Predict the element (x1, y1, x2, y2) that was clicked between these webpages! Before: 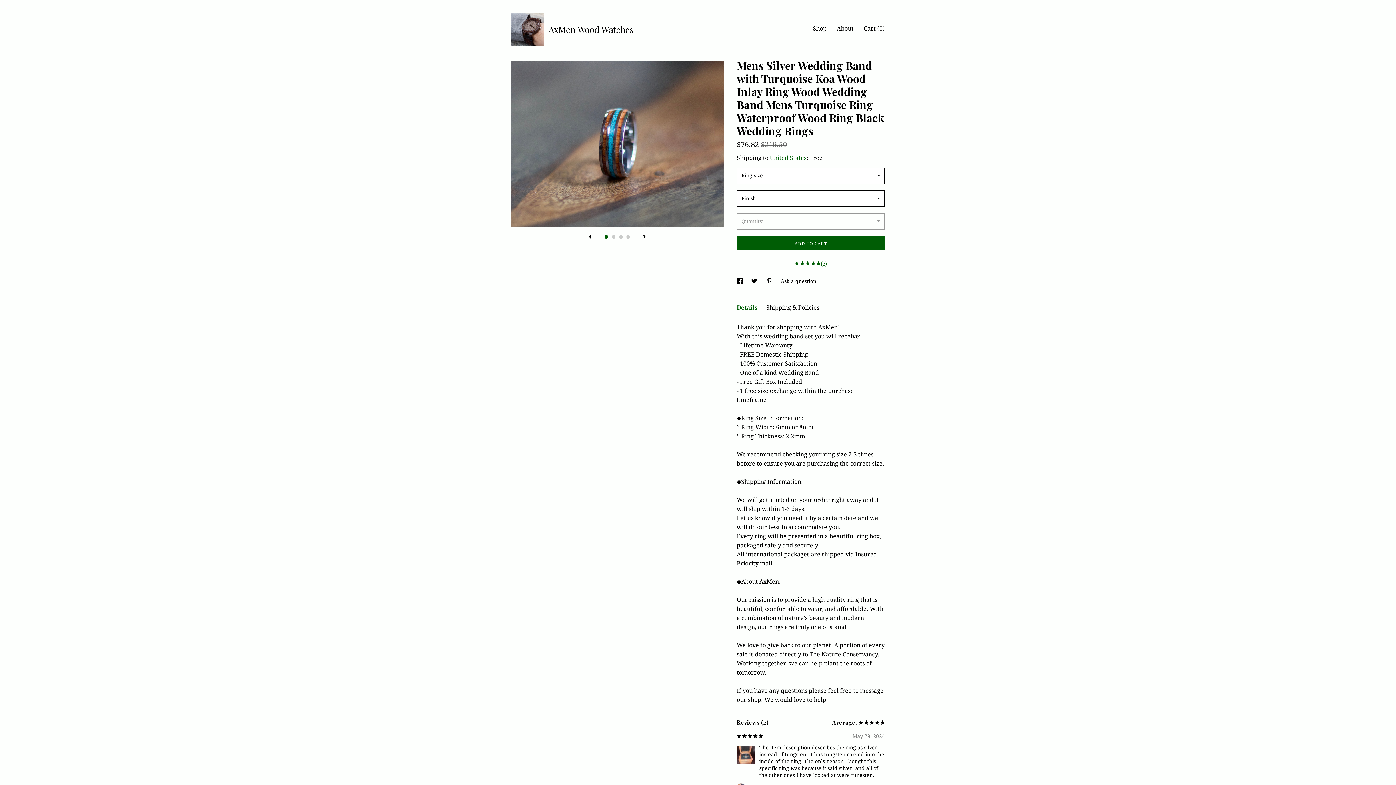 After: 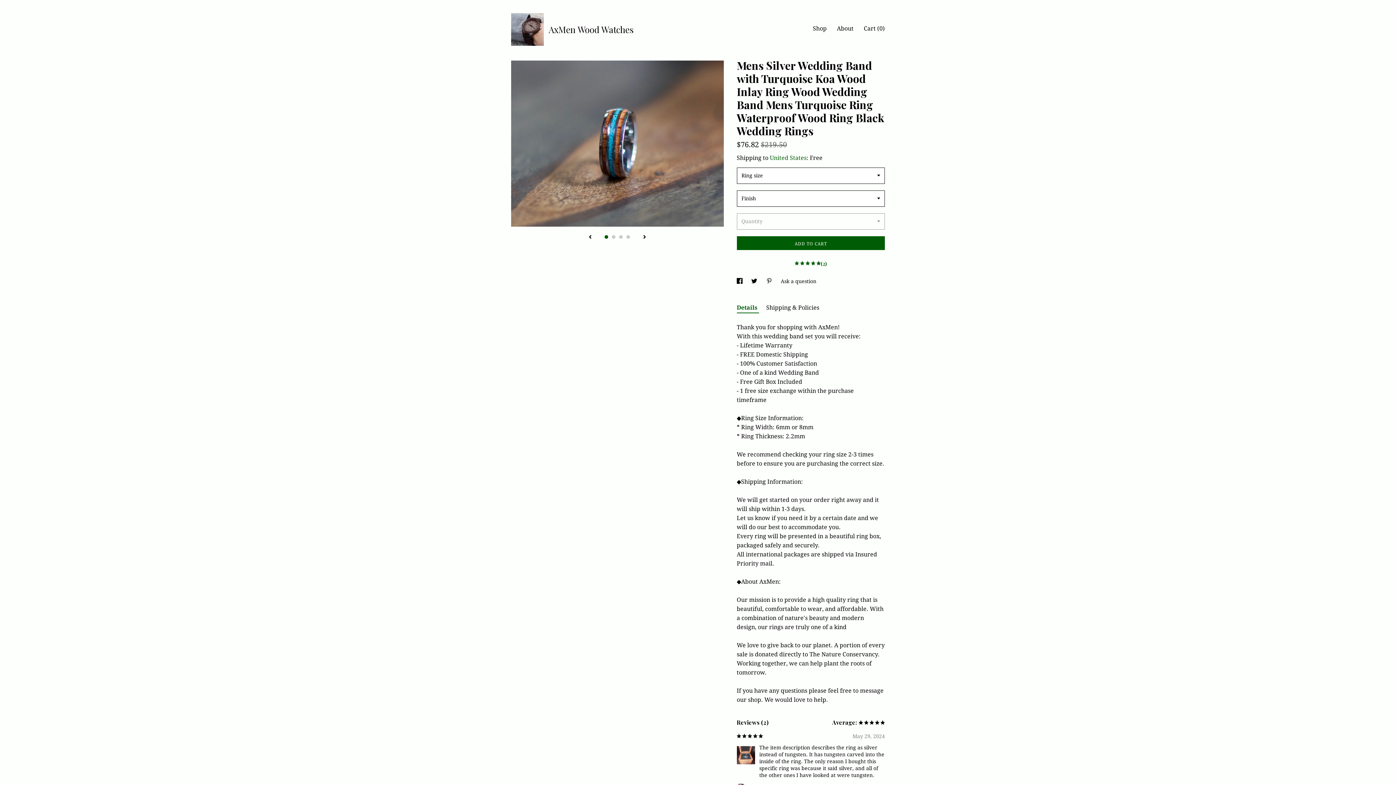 Action: bbox: (766, 278, 773, 284) label: social media share for  pinterest